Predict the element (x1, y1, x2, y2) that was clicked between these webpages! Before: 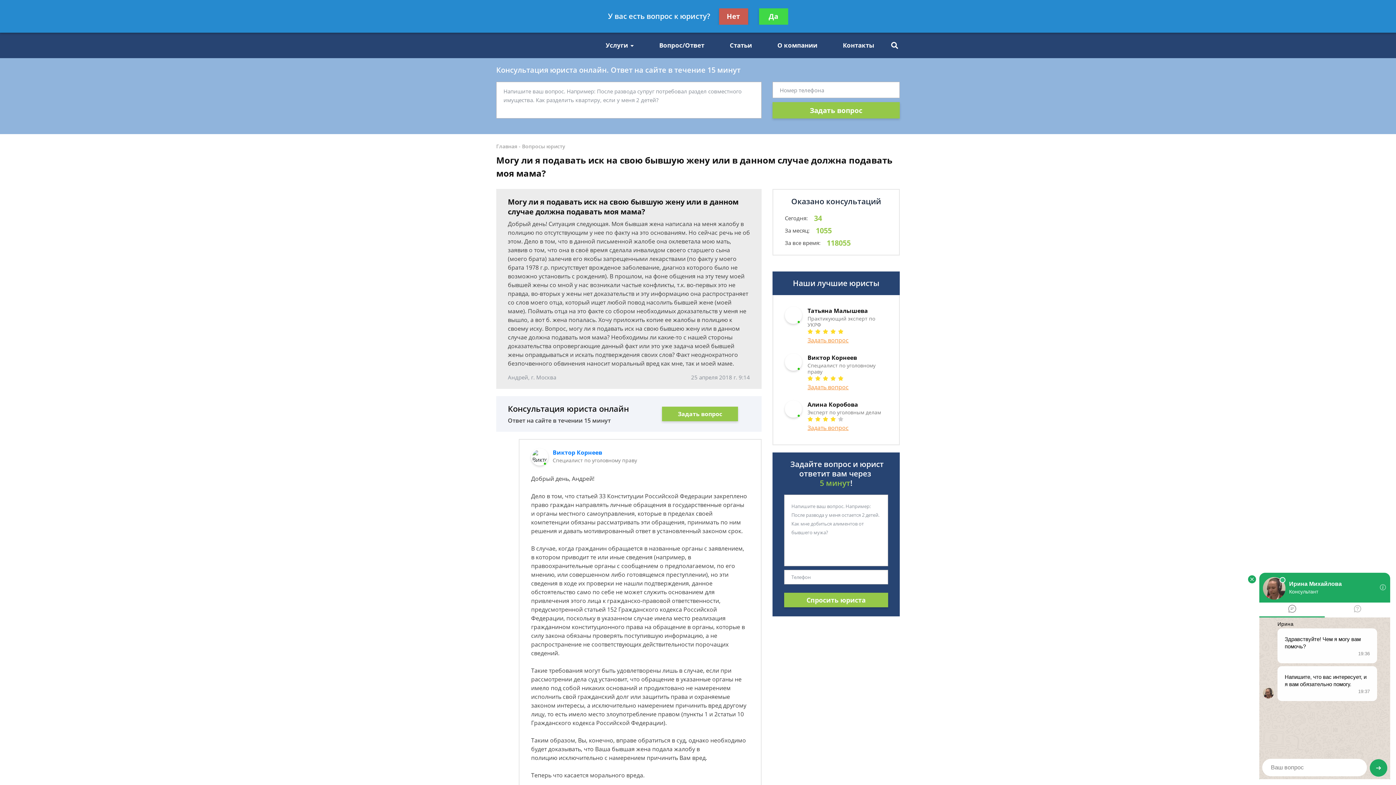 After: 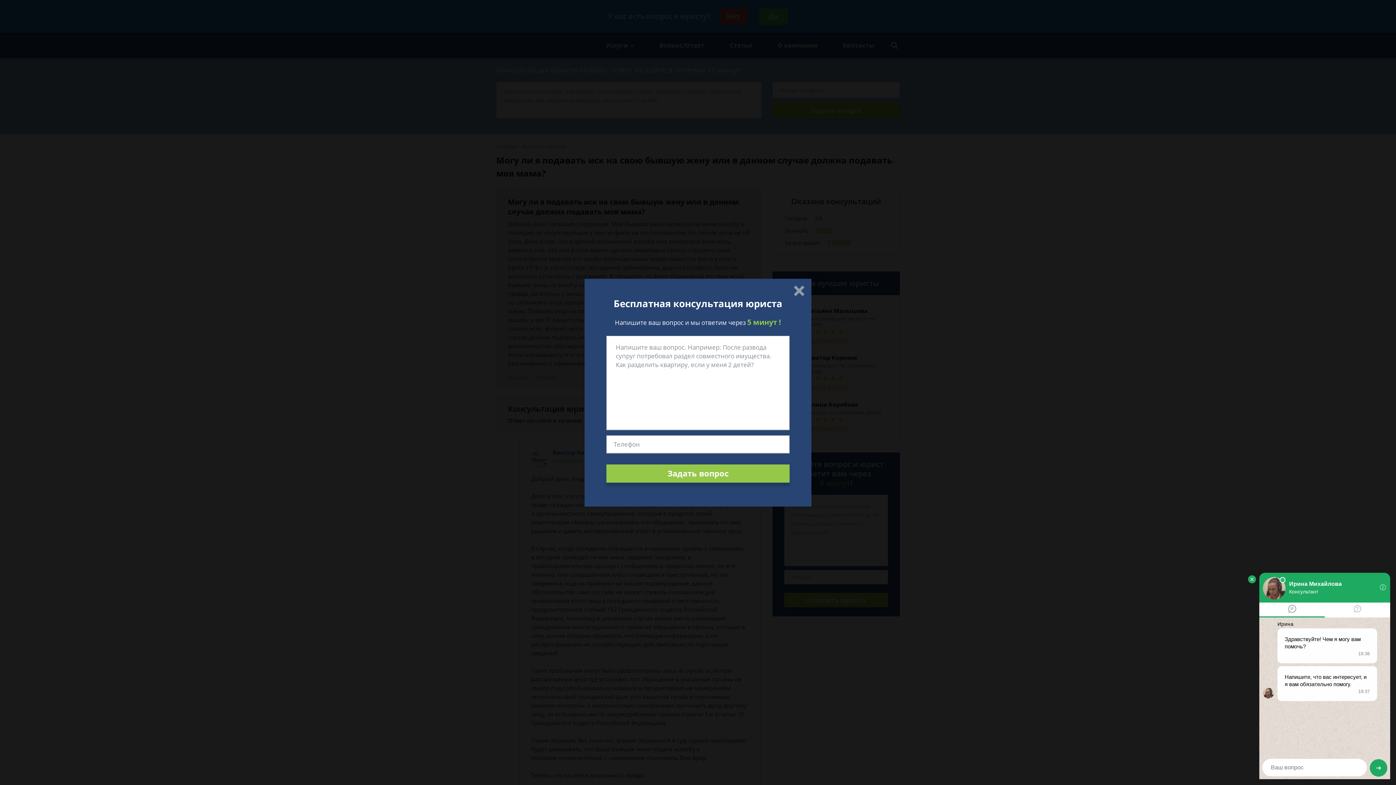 Action: bbox: (662, 406, 738, 421) label: Задать вопрос